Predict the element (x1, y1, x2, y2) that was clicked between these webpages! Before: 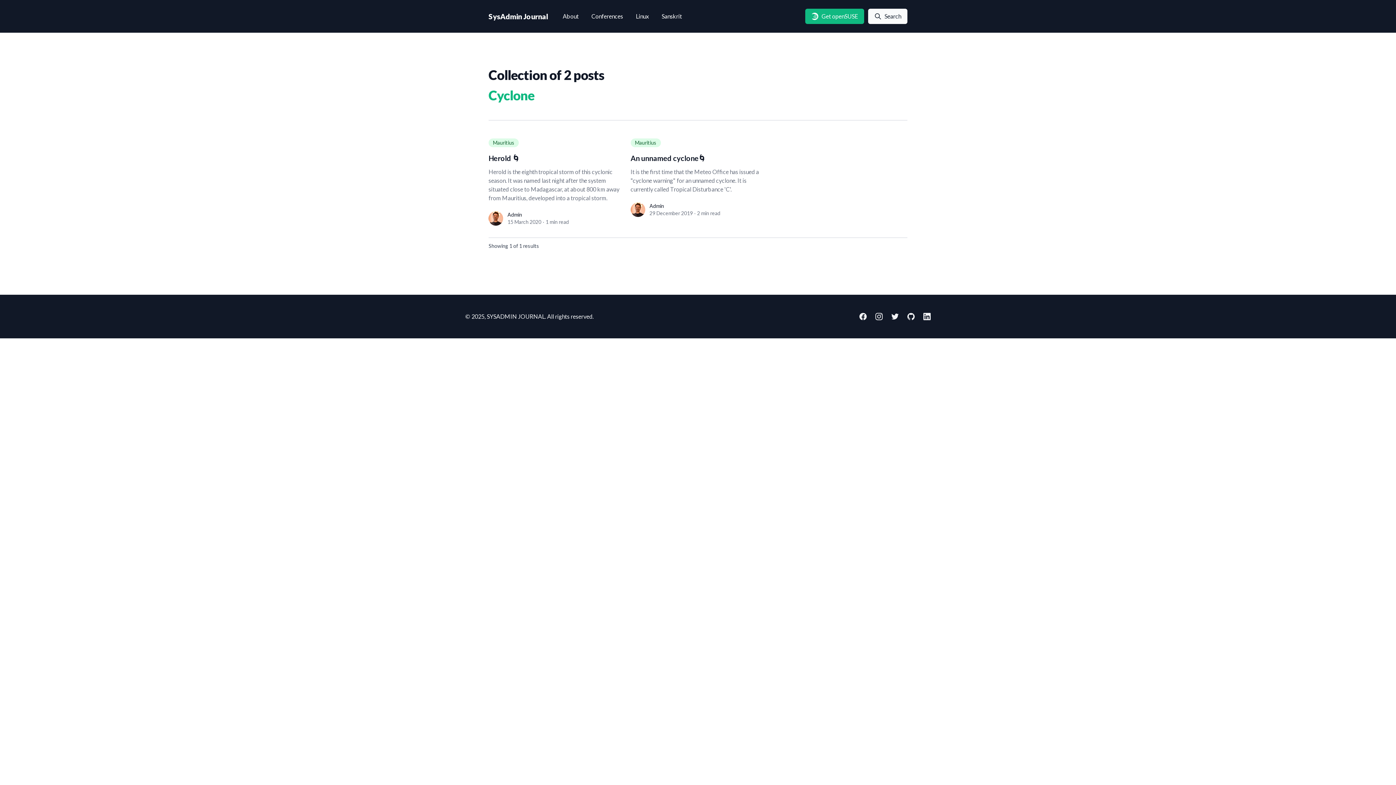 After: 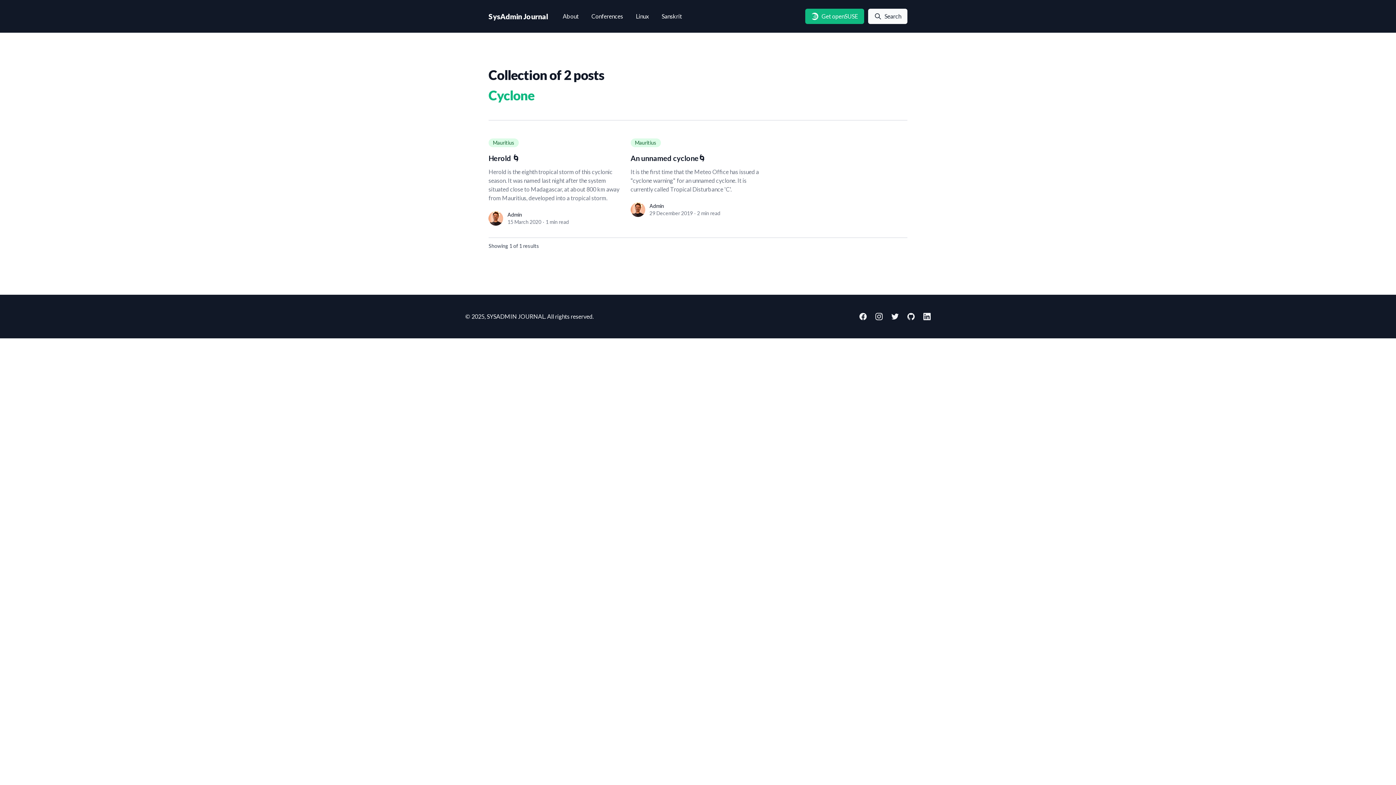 Action: bbox: (630, 202, 645, 217) label: Admin